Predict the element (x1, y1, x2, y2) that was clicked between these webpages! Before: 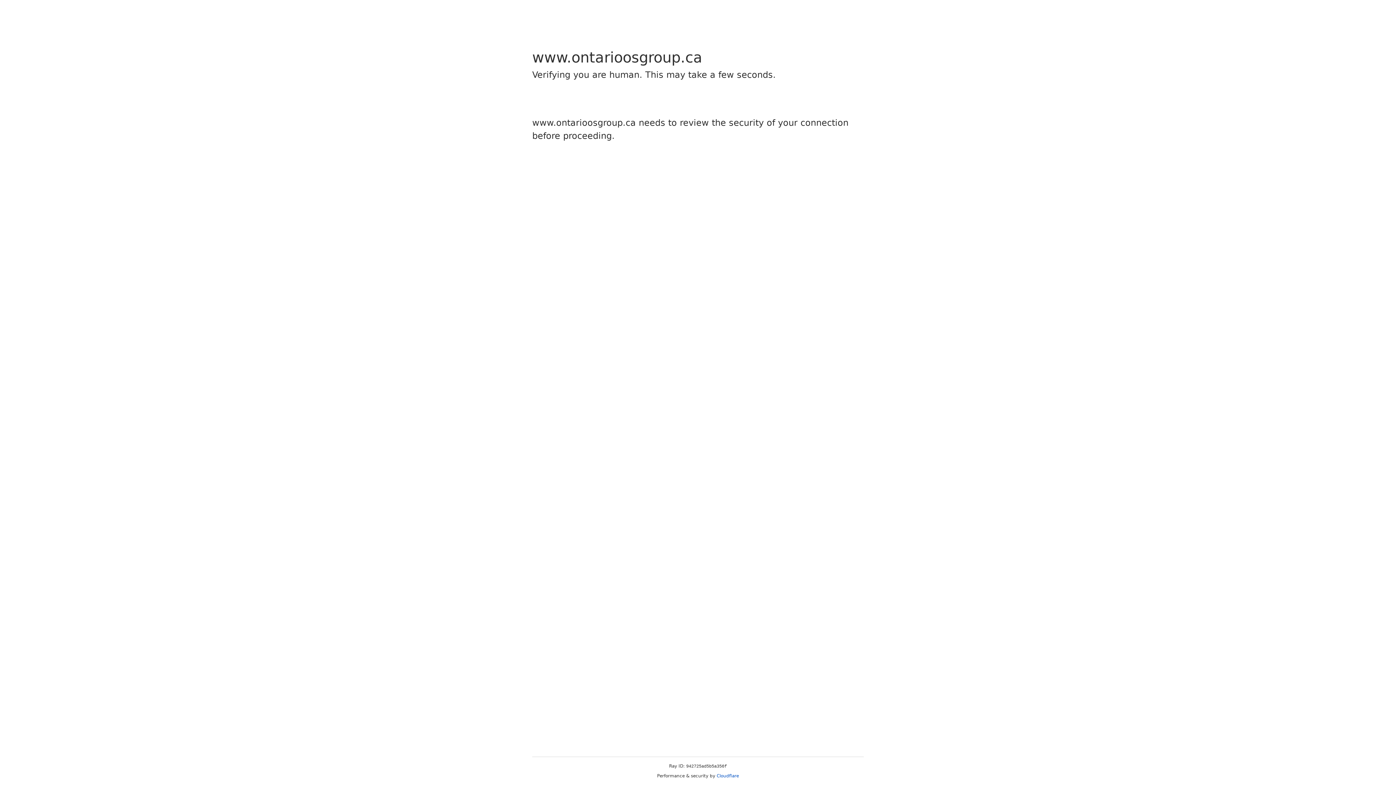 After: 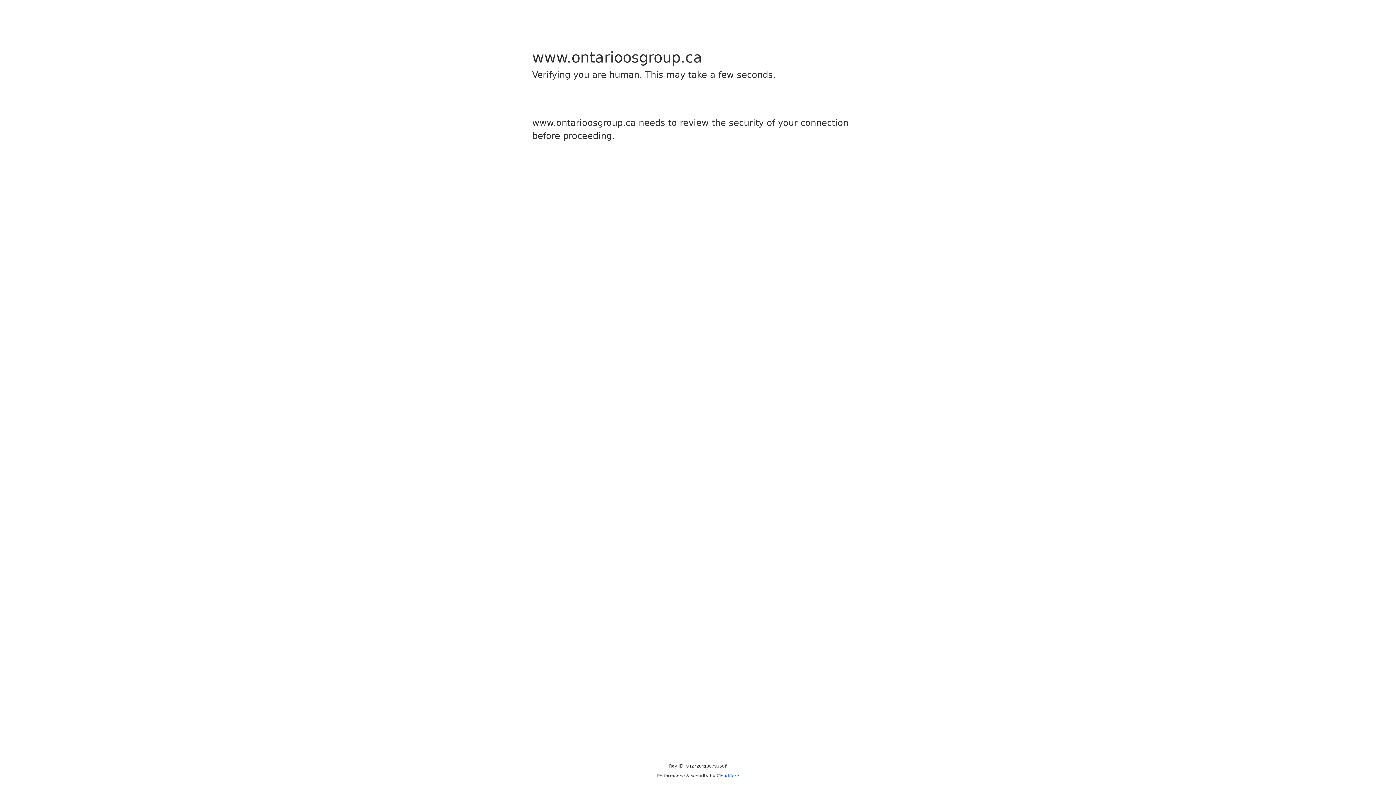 Action: bbox: (716, 773, 739, 778) label: Cloudflare